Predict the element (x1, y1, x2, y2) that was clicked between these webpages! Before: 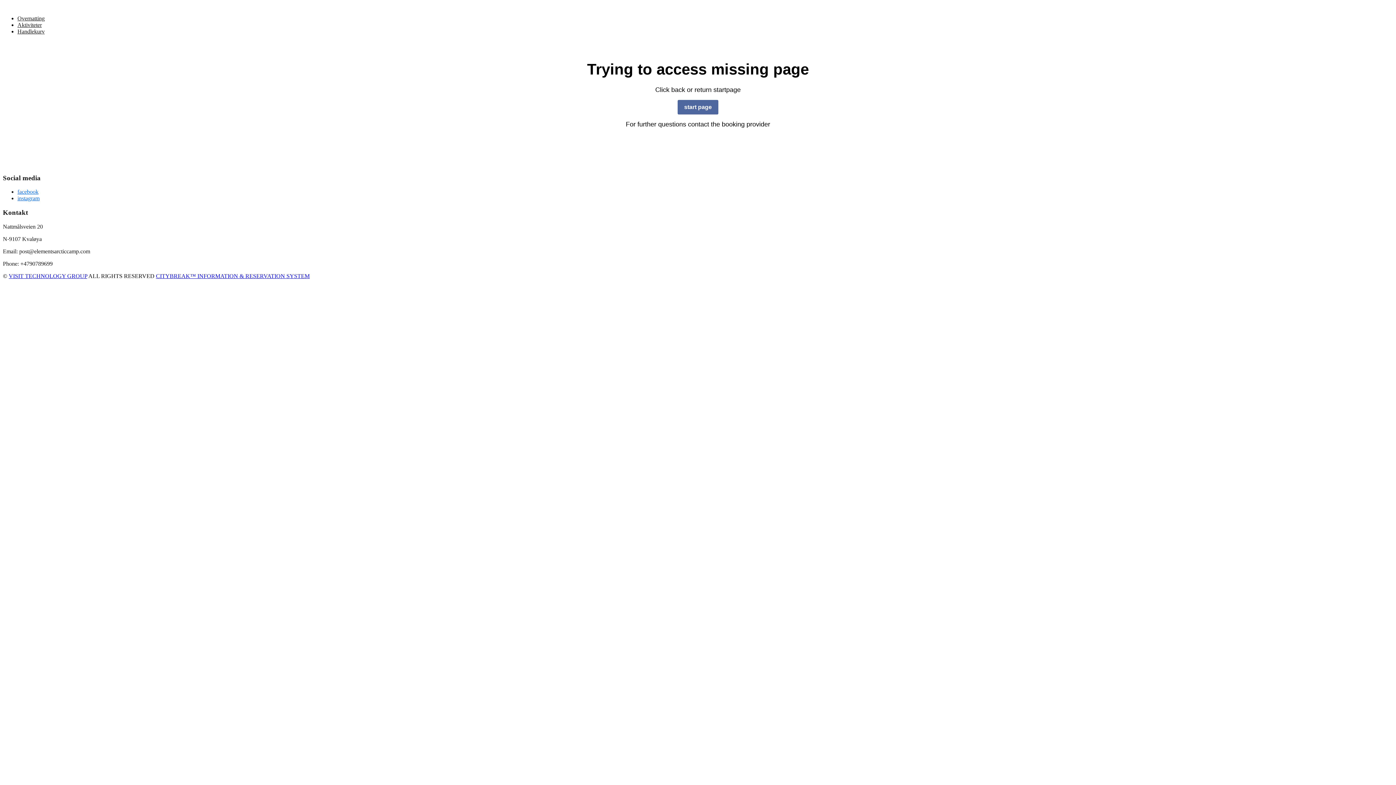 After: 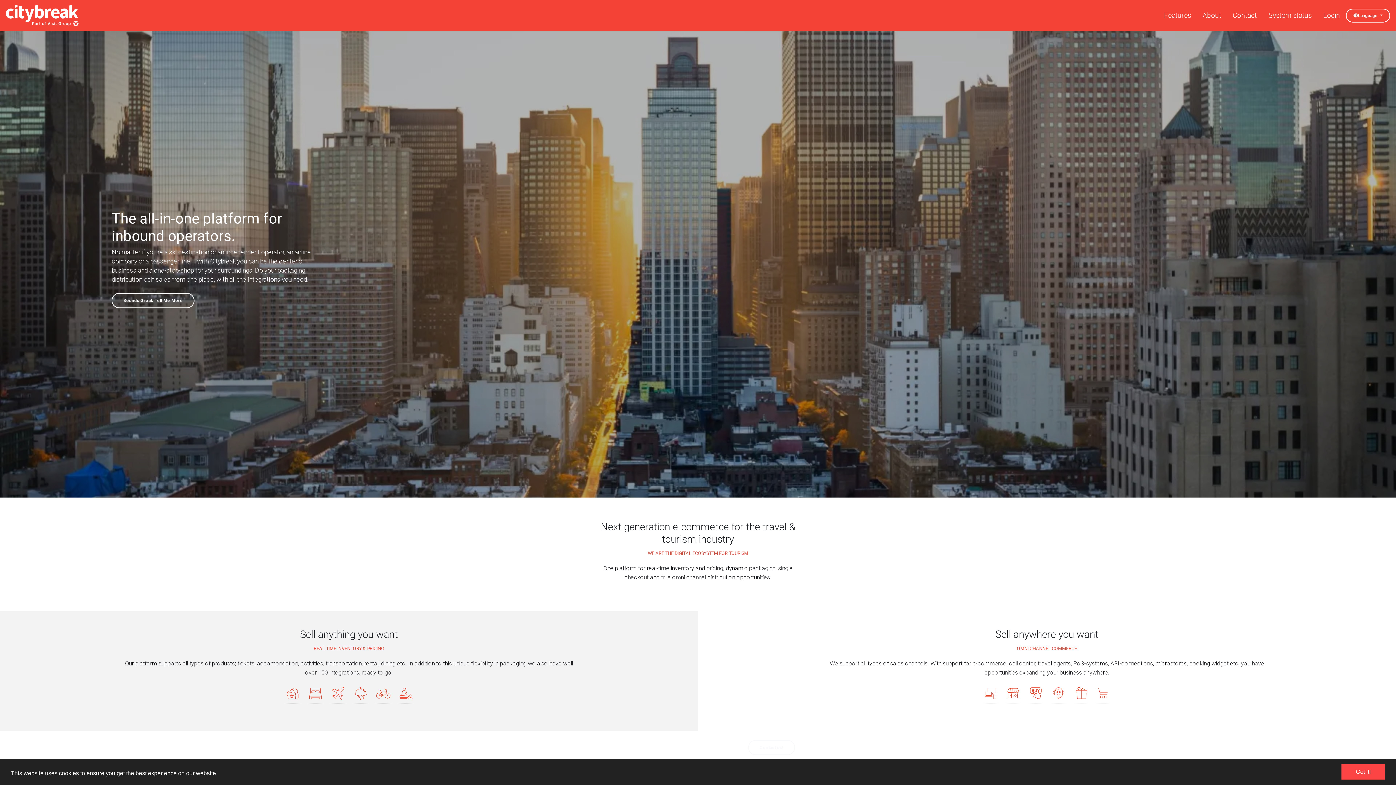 Action: bbox: (156, 273, 309, 279) label: CITYBREAK™ INFORMATION & RESERVATION SYSTEM